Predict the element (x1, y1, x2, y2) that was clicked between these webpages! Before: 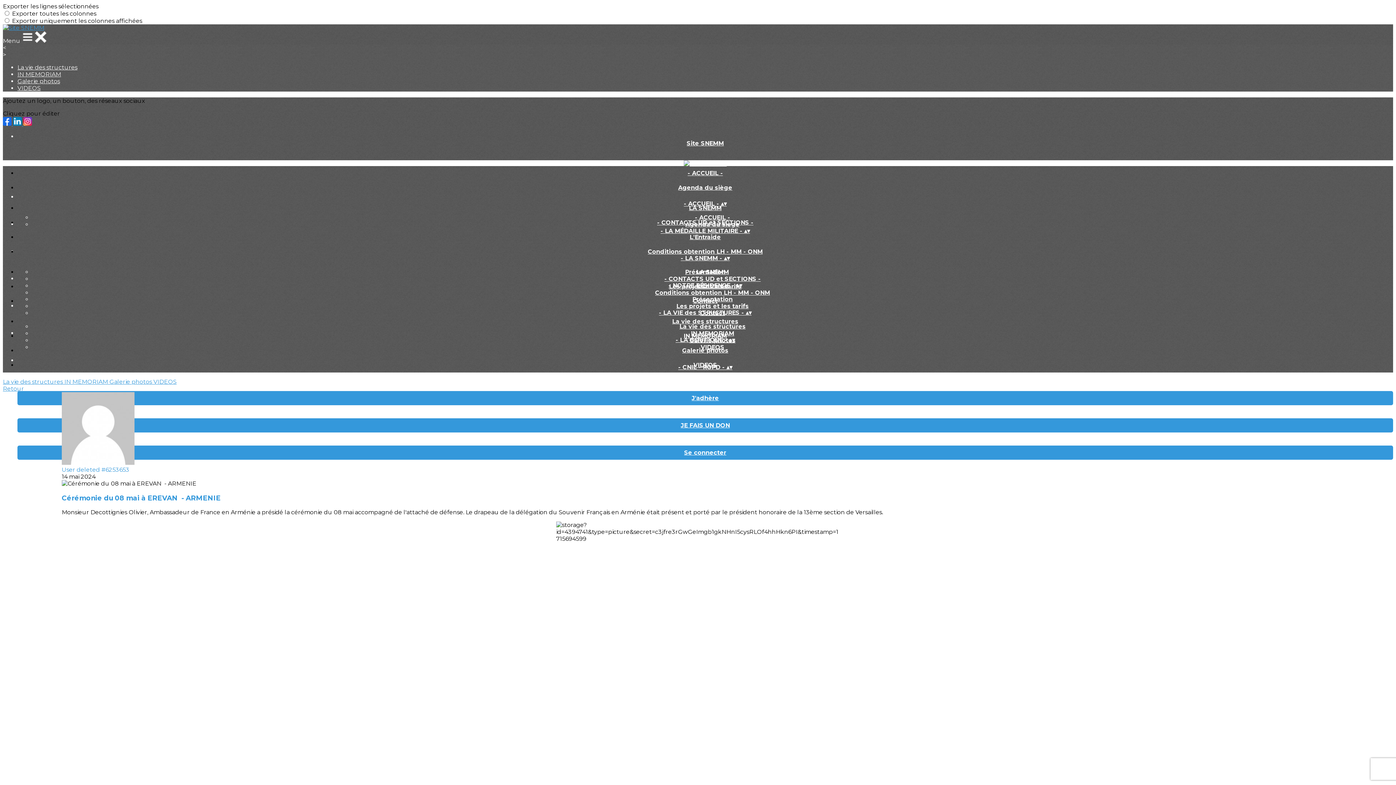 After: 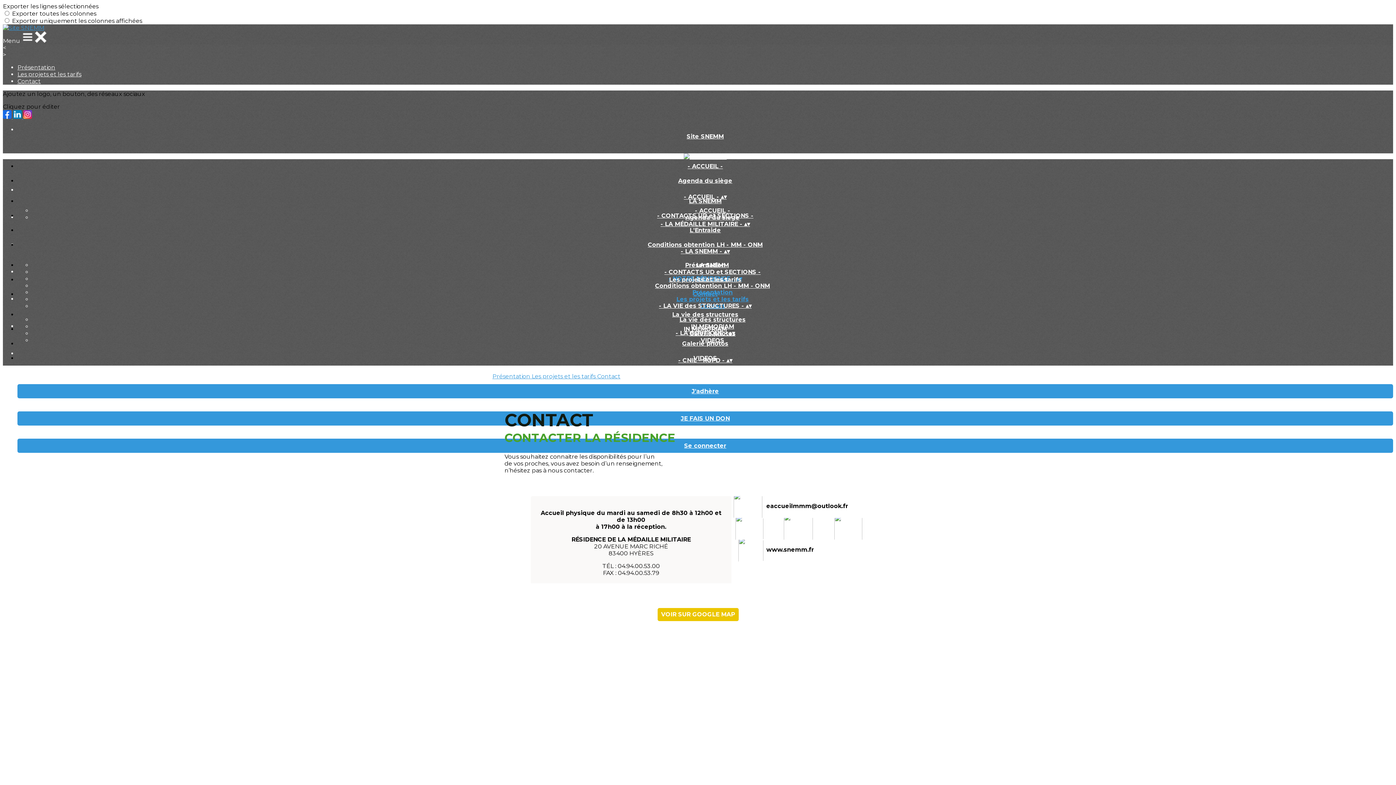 Action: label: Contact bbox: (687, 297, 723, 304)